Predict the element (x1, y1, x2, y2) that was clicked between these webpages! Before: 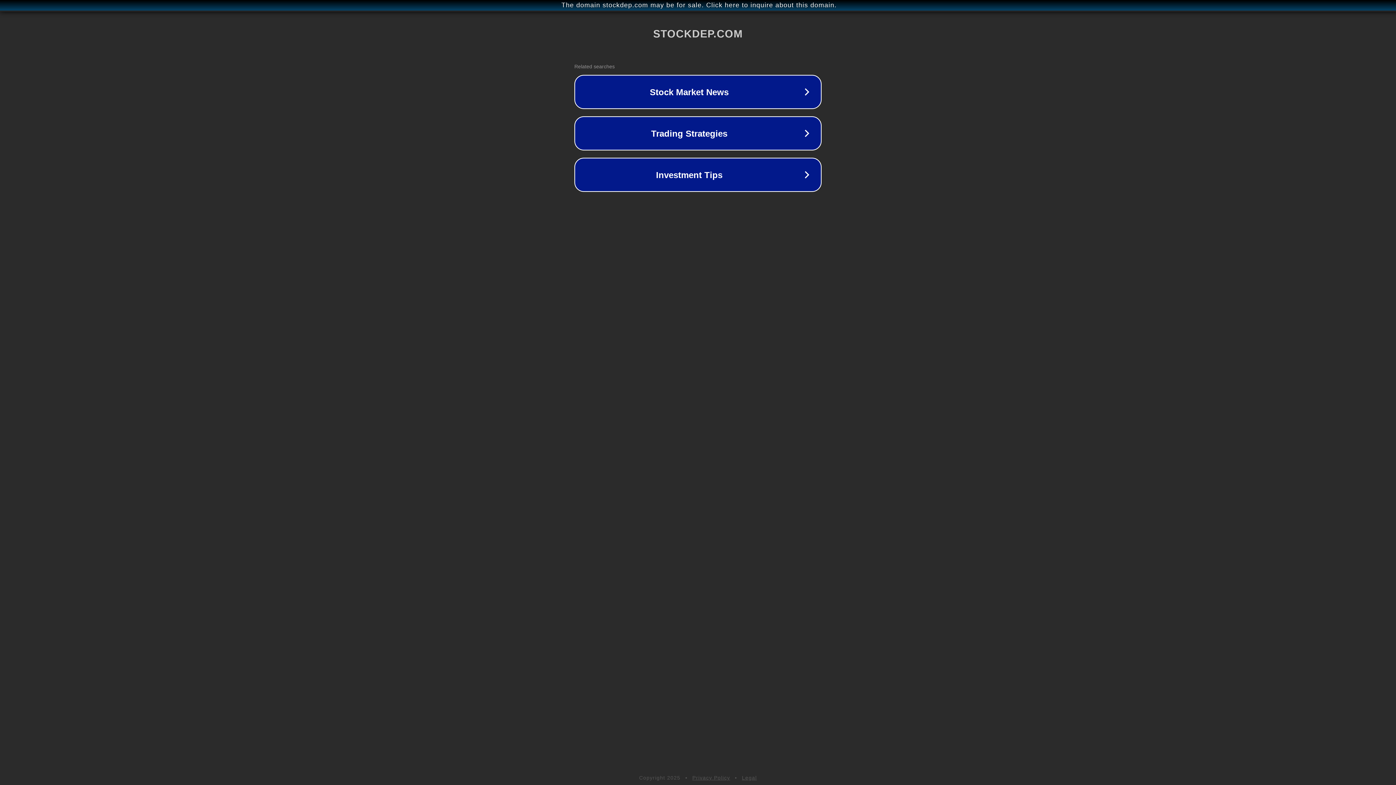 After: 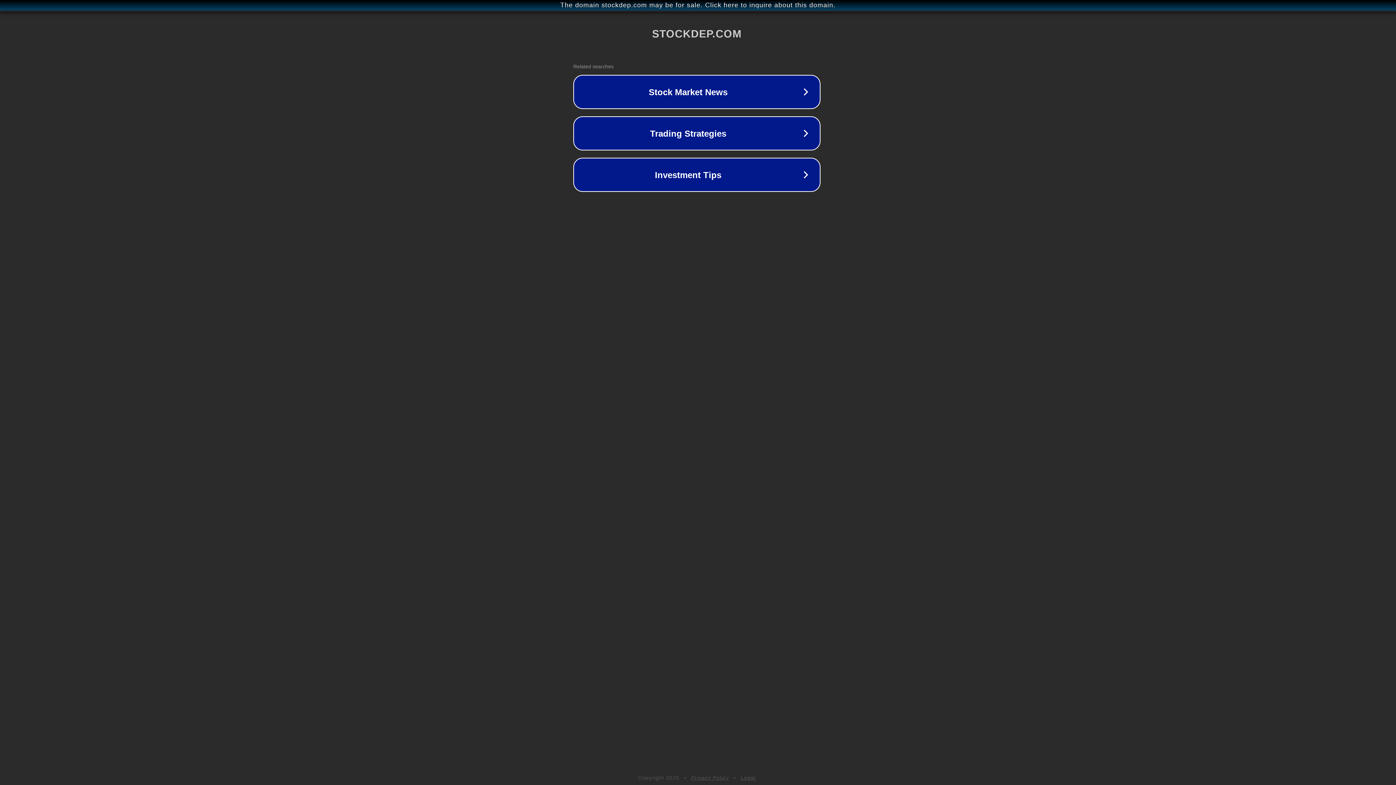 Action: bbox: (1, 1, 1397, 9) label: The domain stockdep.com may be for sale. Click here to inquire about this domain.